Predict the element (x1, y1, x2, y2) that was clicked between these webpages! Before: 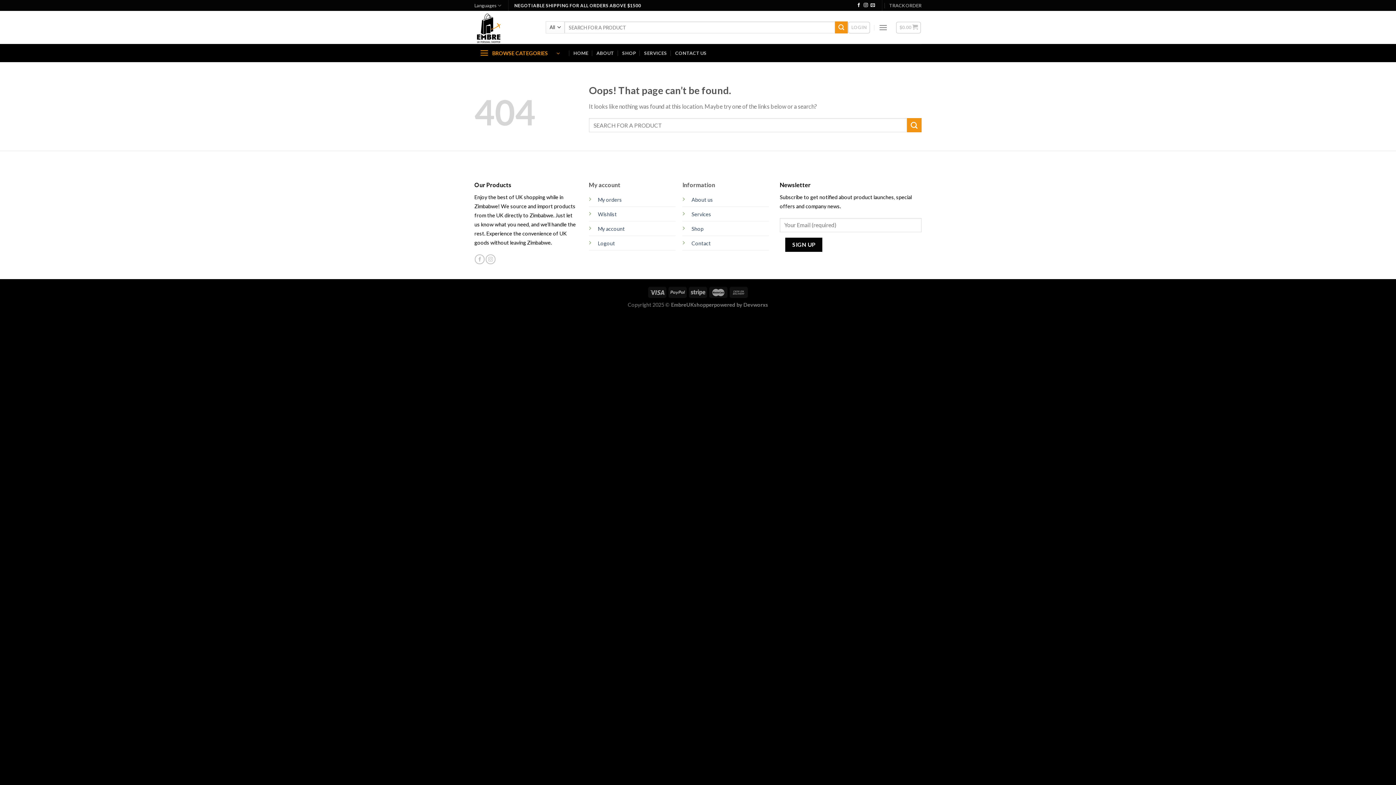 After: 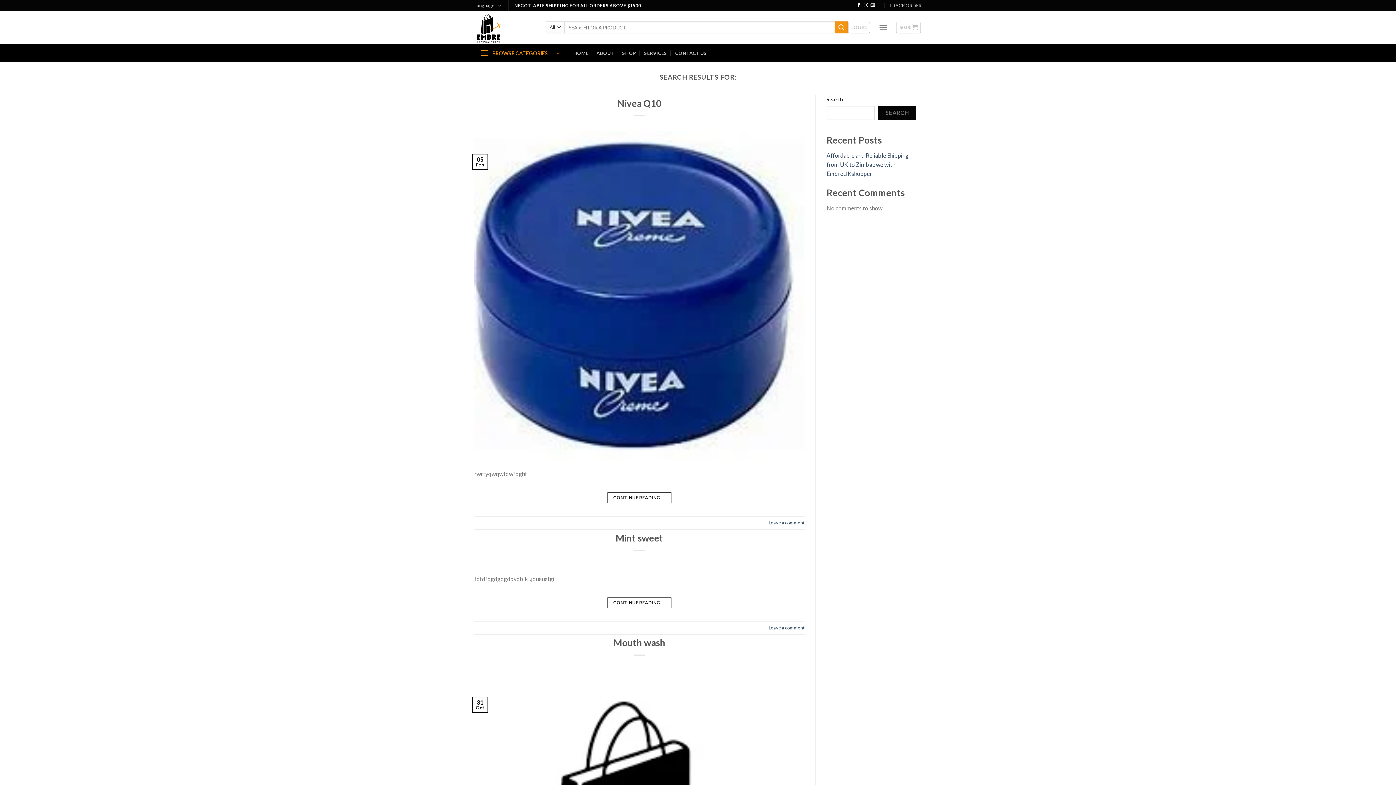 Action: label: Submit bbox: (907, 118, 921, 132)